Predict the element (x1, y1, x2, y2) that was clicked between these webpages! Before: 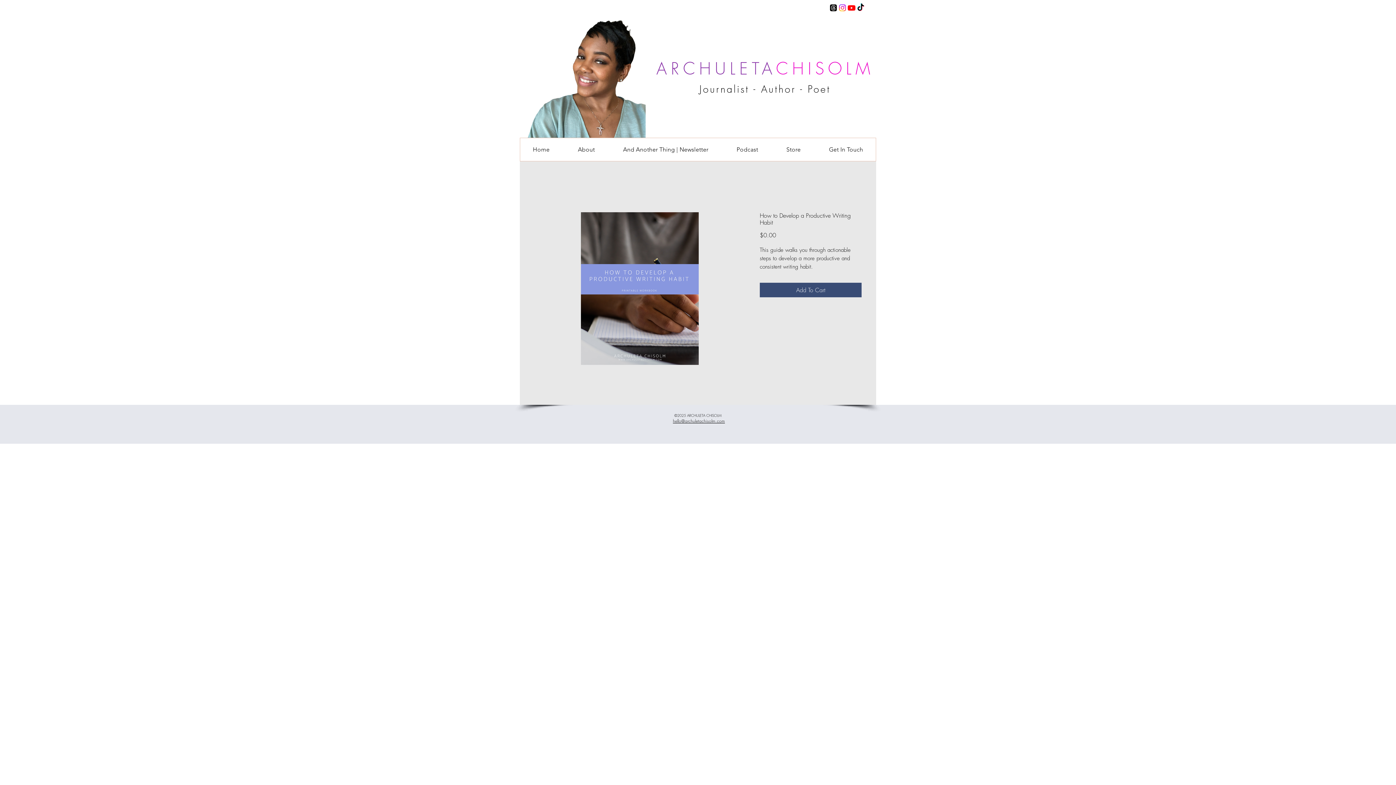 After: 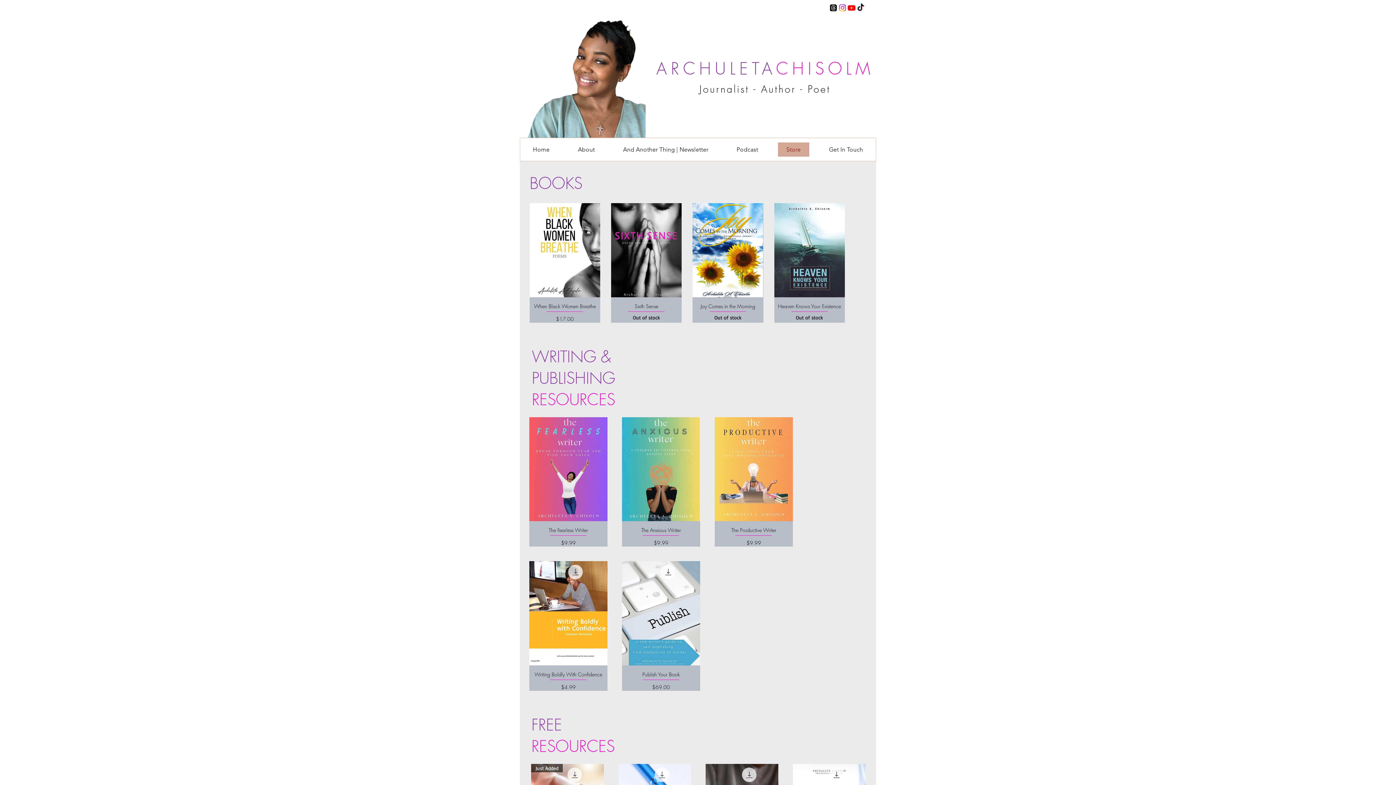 Action: label: Store bbox: (773, 138, 813, 161)